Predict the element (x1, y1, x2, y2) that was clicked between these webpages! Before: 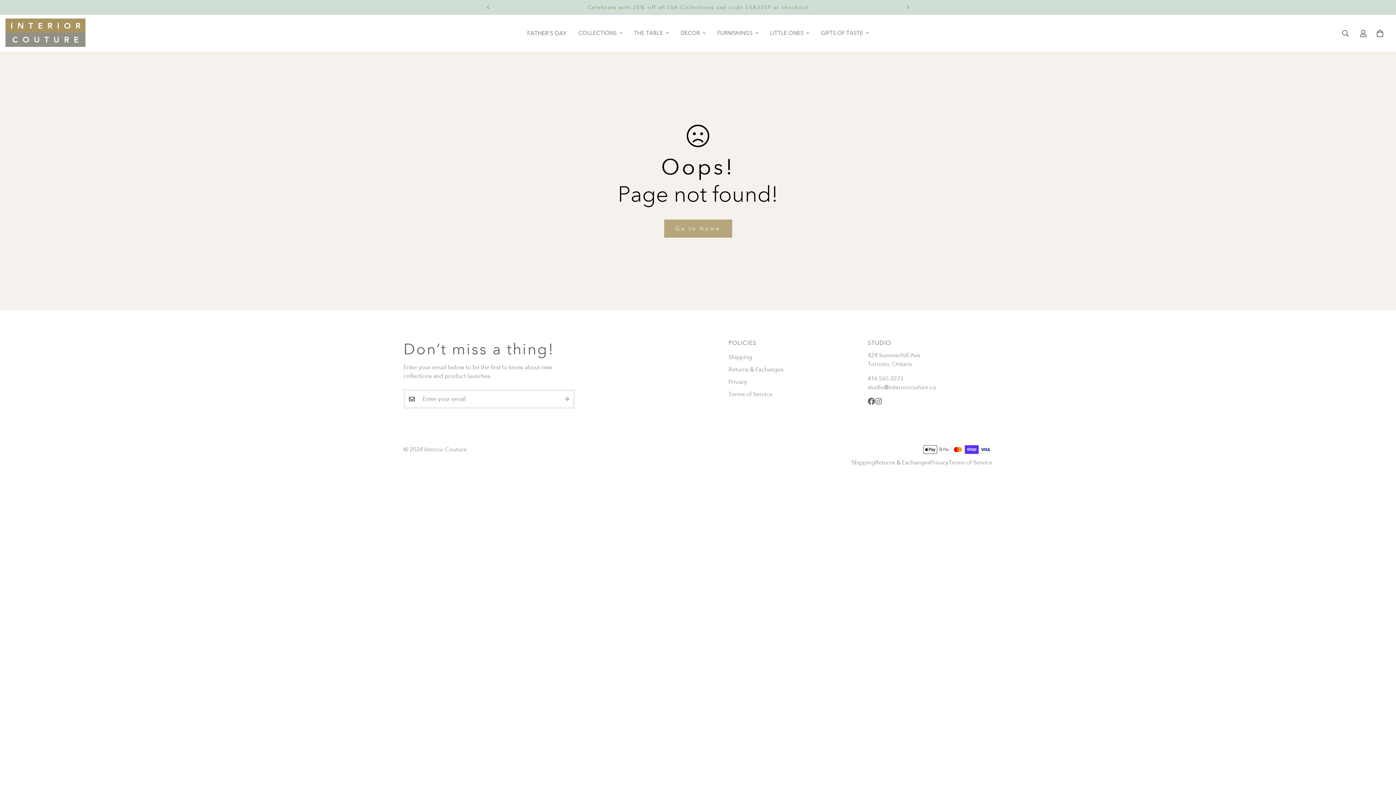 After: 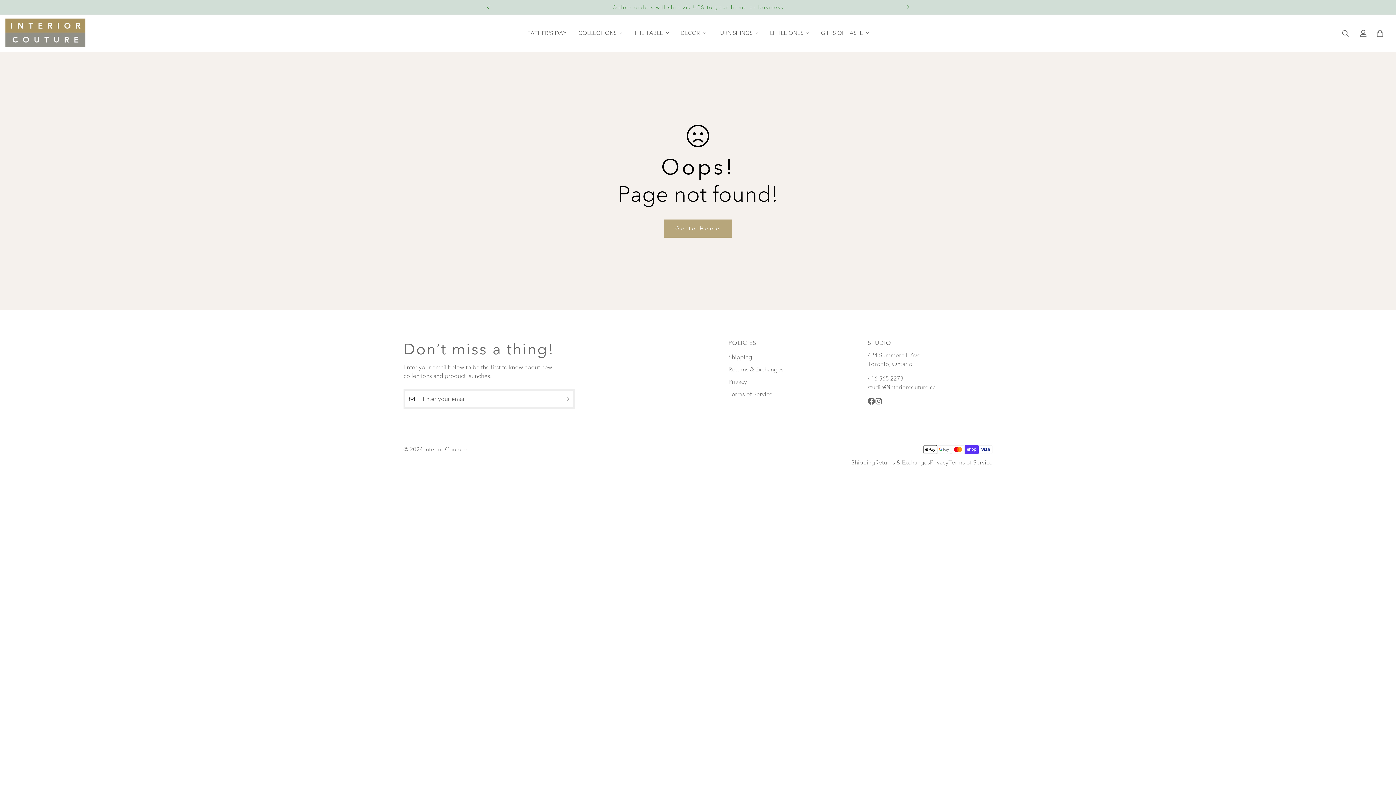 Action: bbox: (867, 374, 992, 383) label: 416 565 2273